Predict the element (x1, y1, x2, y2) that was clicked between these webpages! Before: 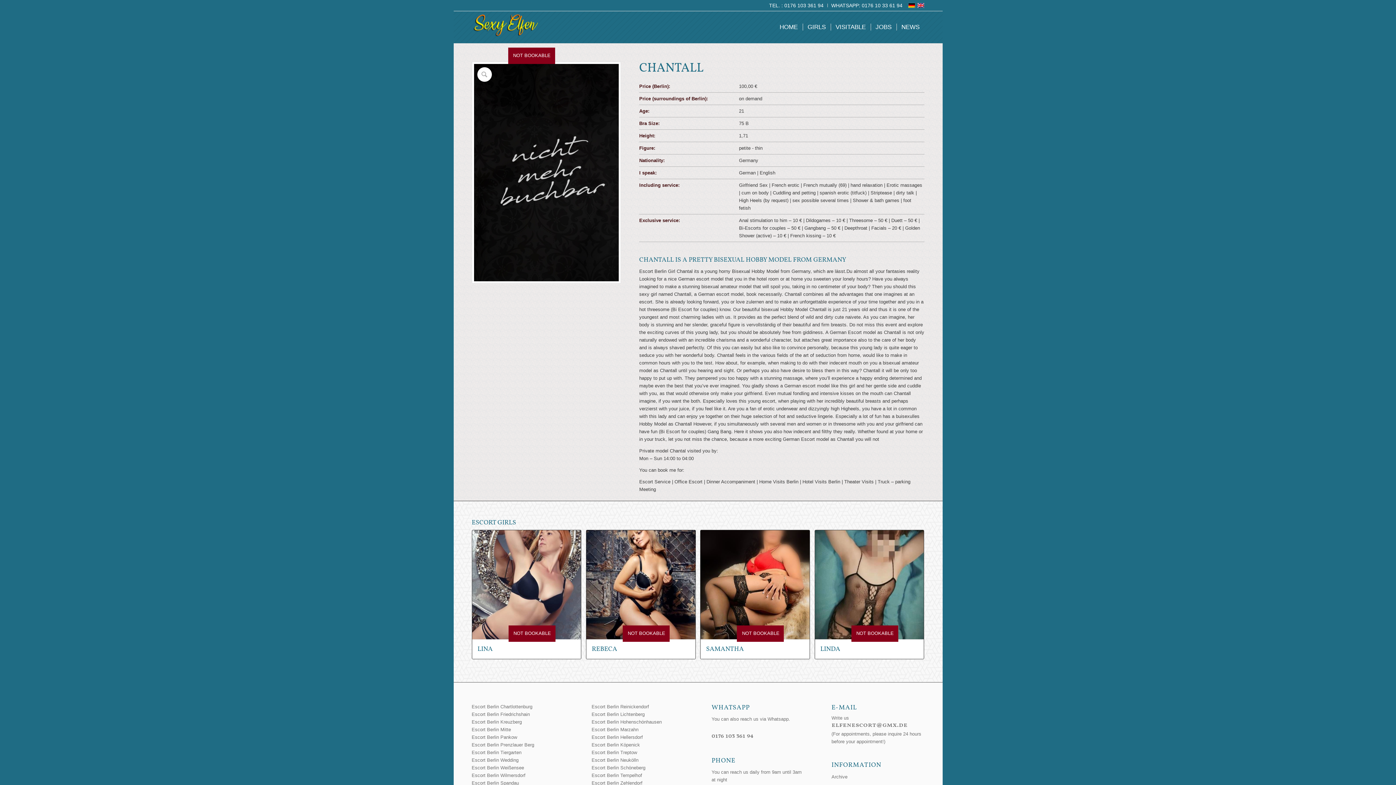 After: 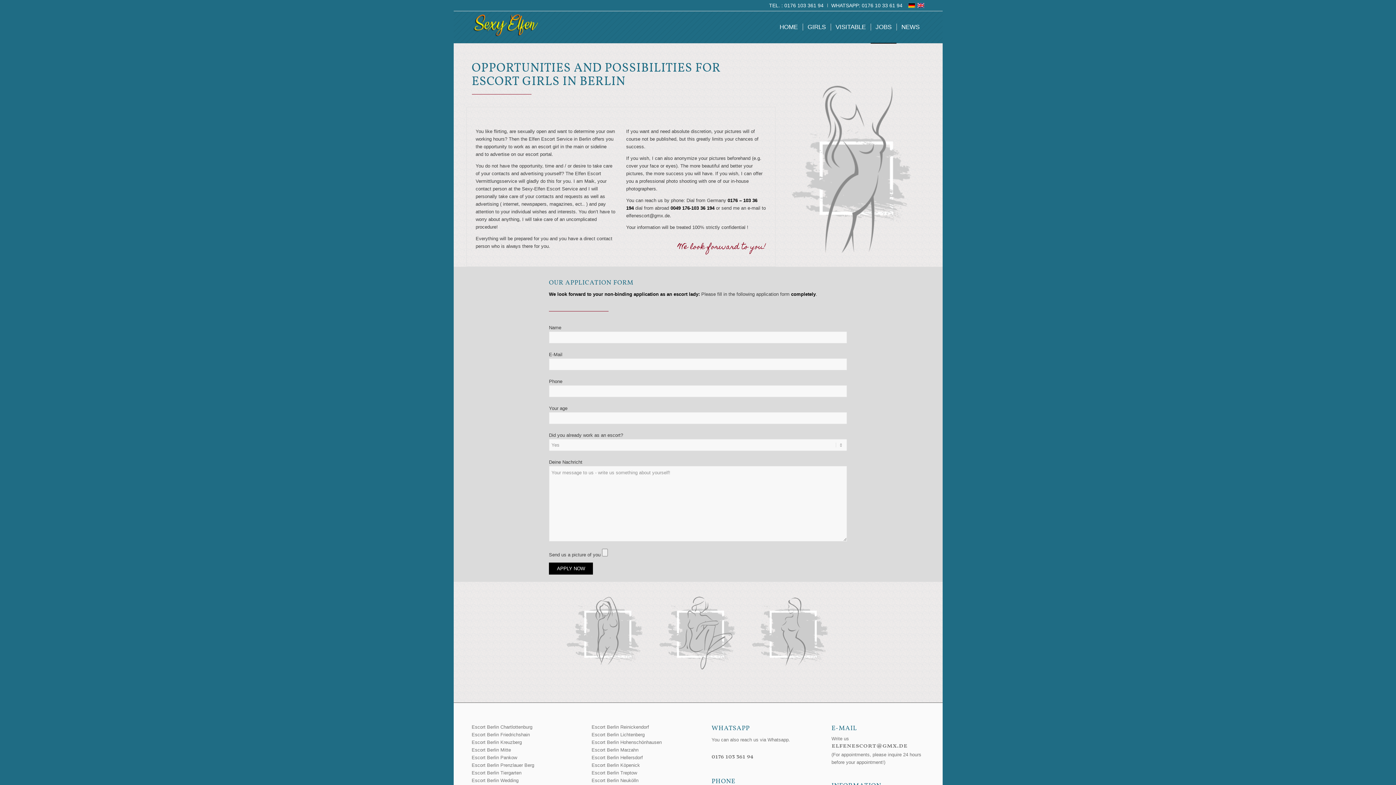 Action: label: JOBS bbox: (870, 11, 896, 43)